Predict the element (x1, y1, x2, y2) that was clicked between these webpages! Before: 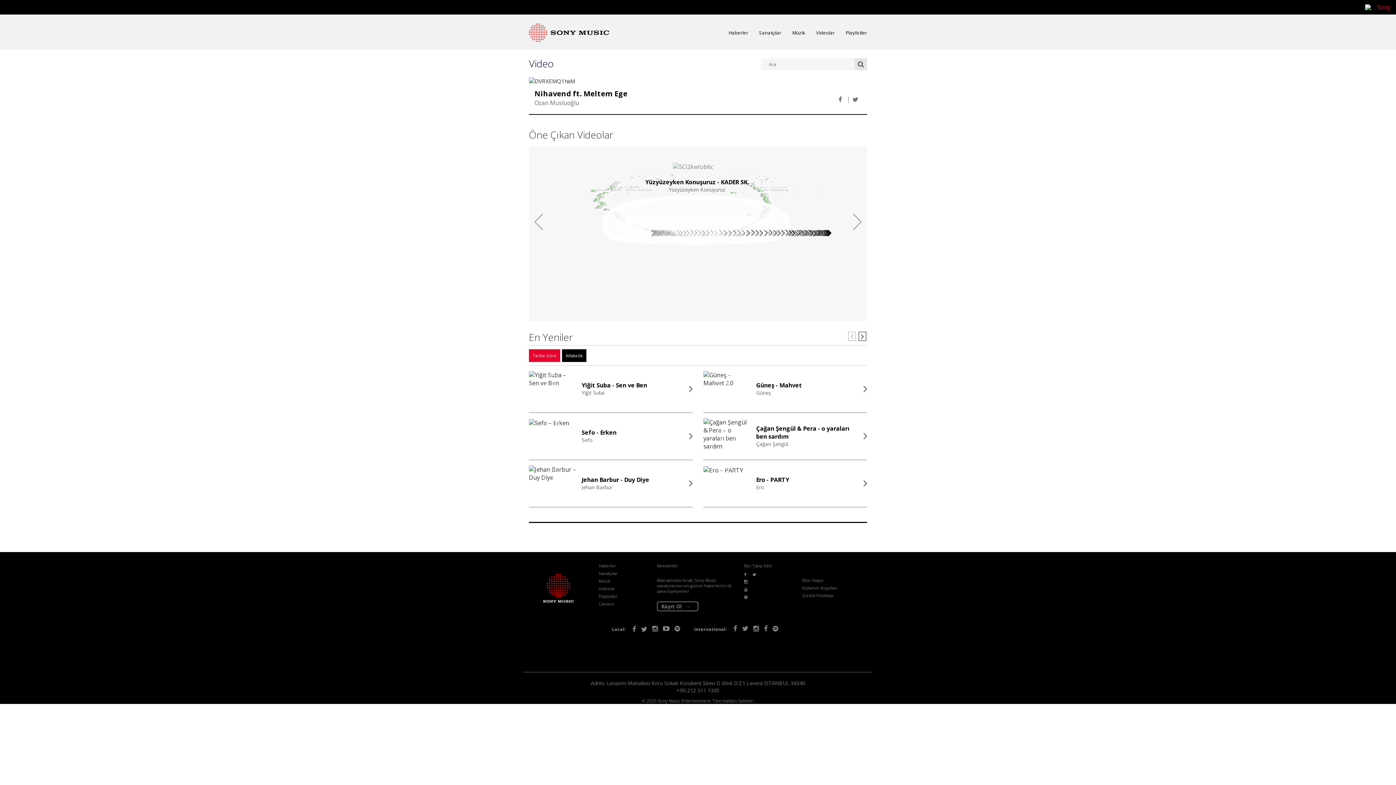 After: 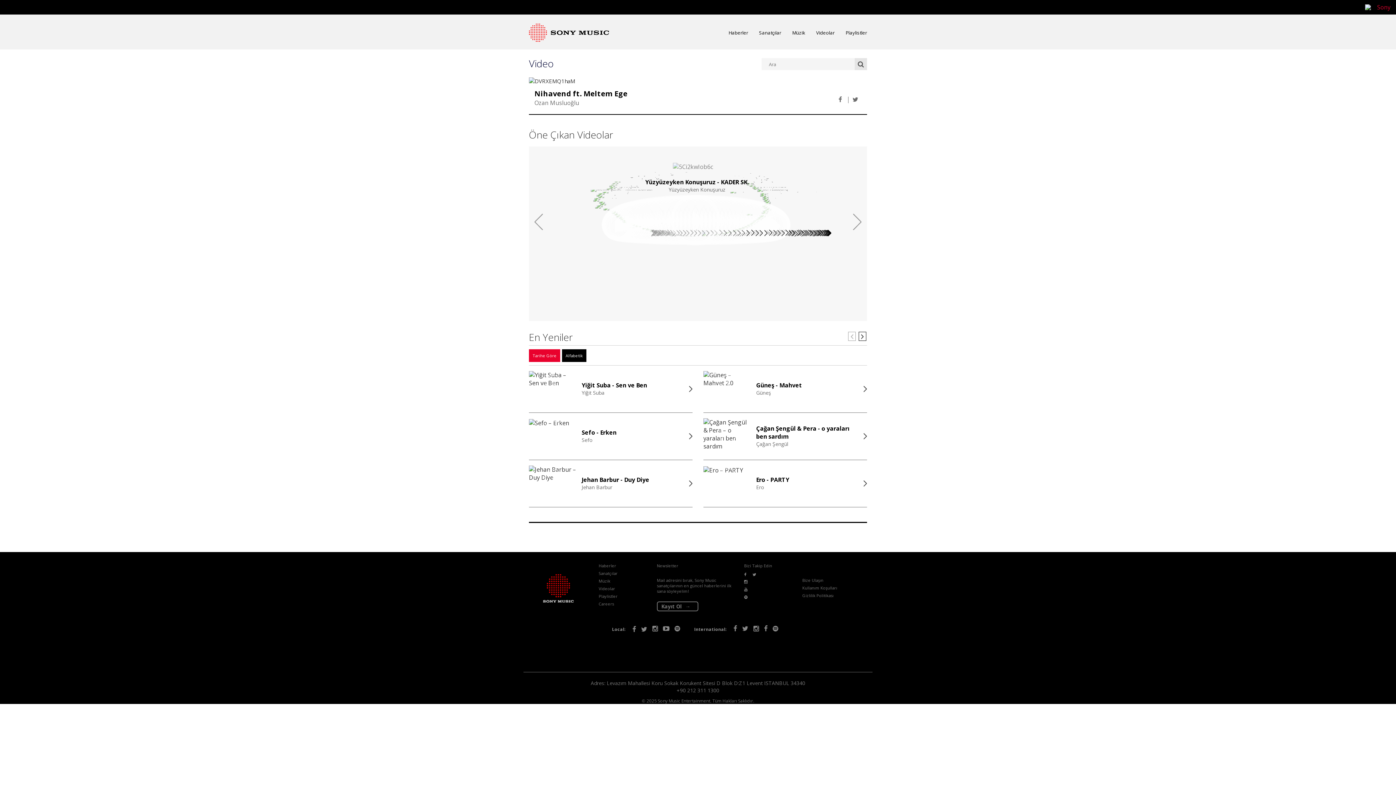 Action: bbox: (762, 625, 770, 632) label: Facebook